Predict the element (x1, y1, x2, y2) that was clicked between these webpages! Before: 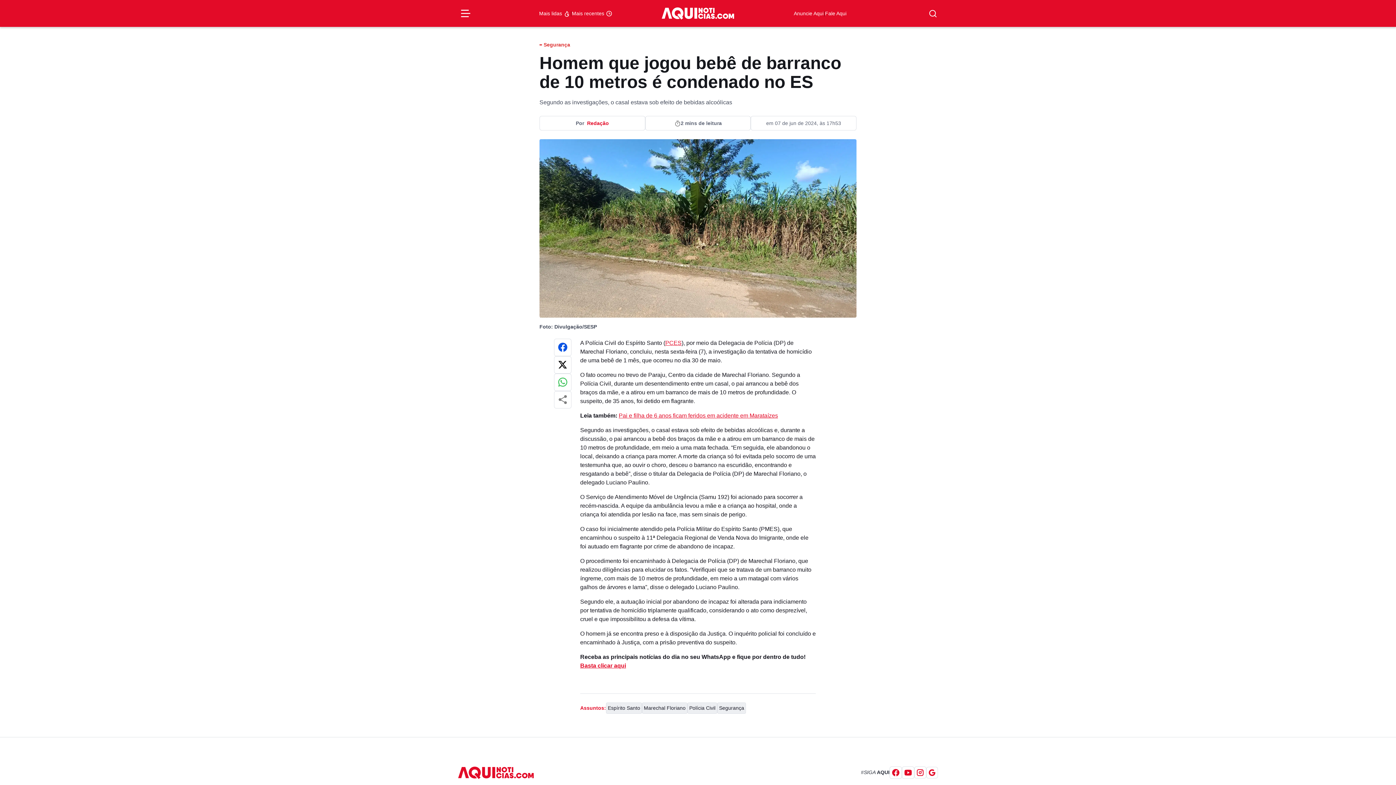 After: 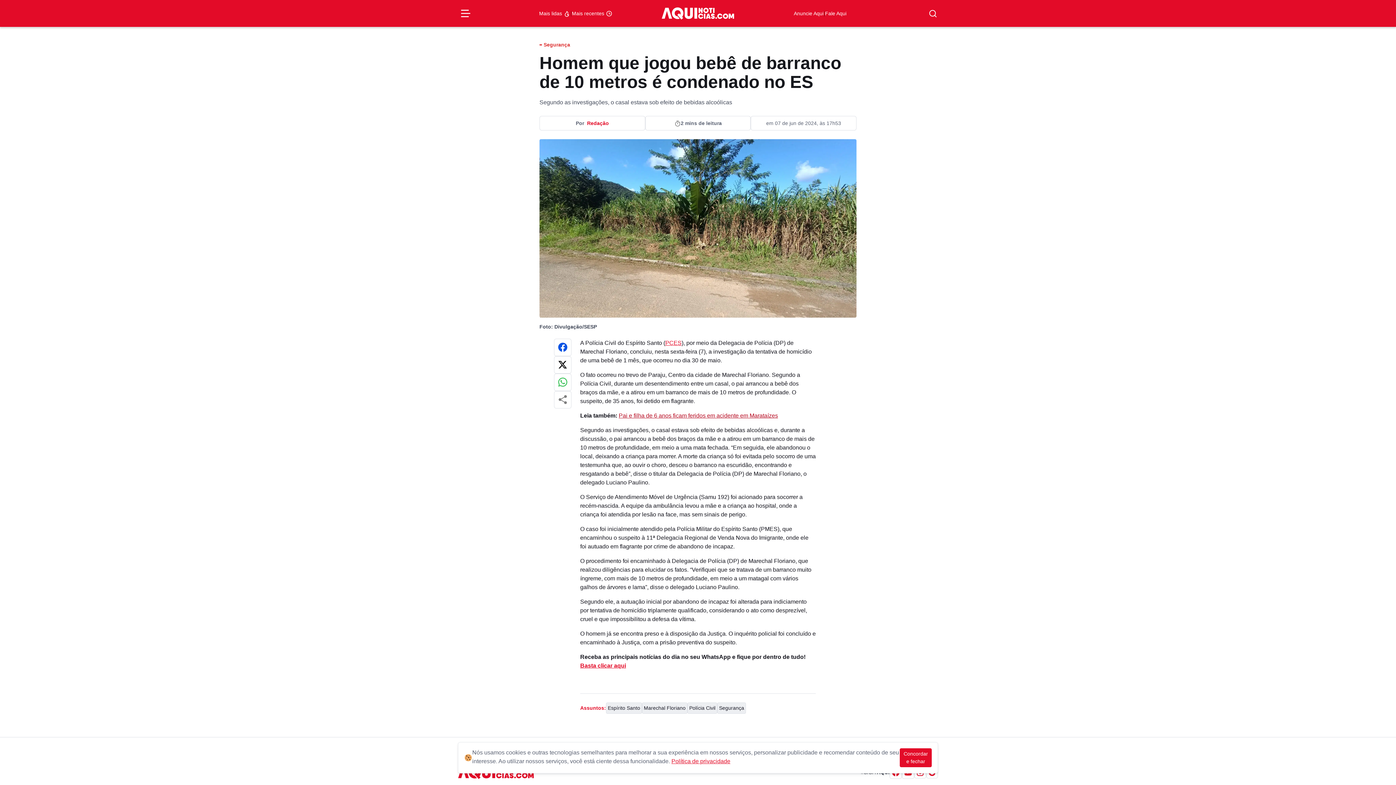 Action: label: Pai e filha de 6 anos ficam feridos em acidente em Marataízes bbox: (618, 412, 778, 418)